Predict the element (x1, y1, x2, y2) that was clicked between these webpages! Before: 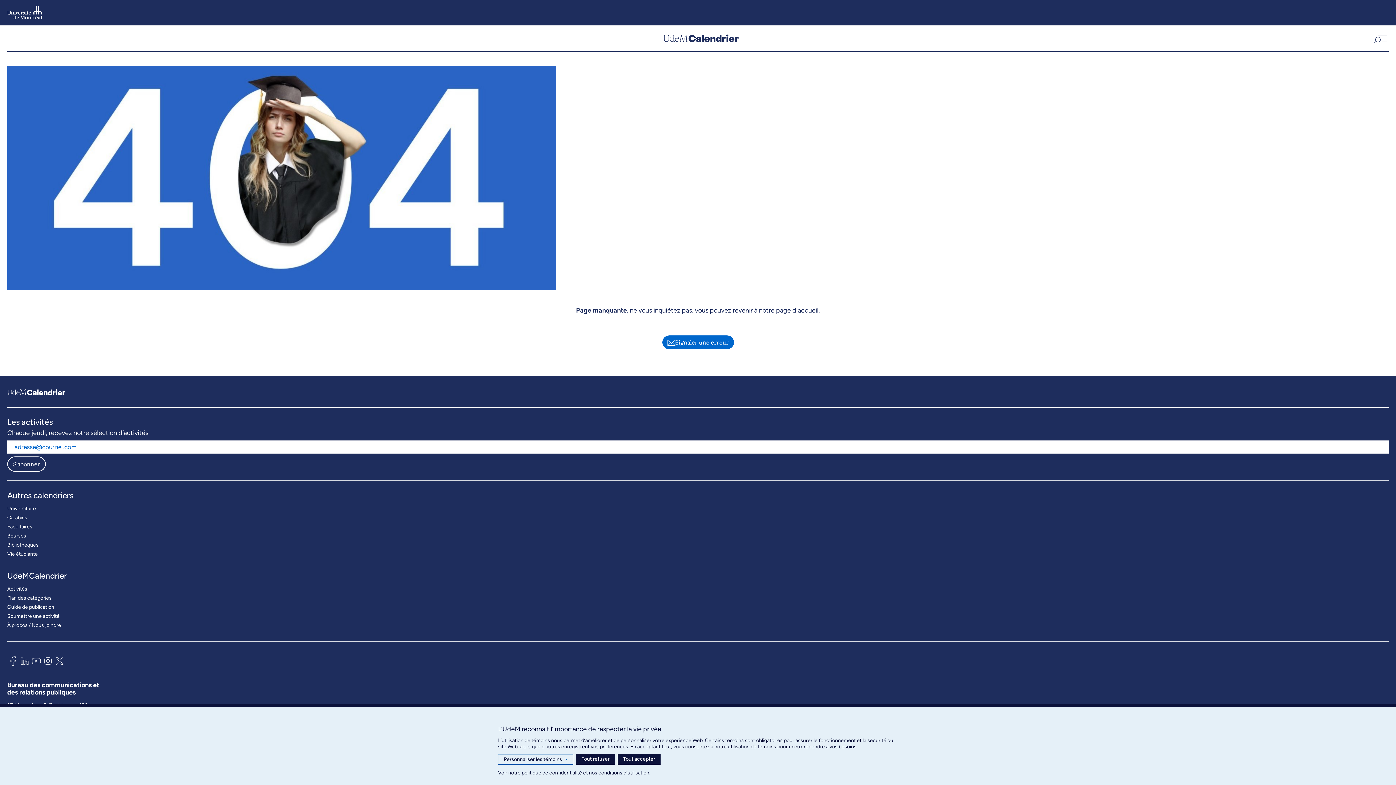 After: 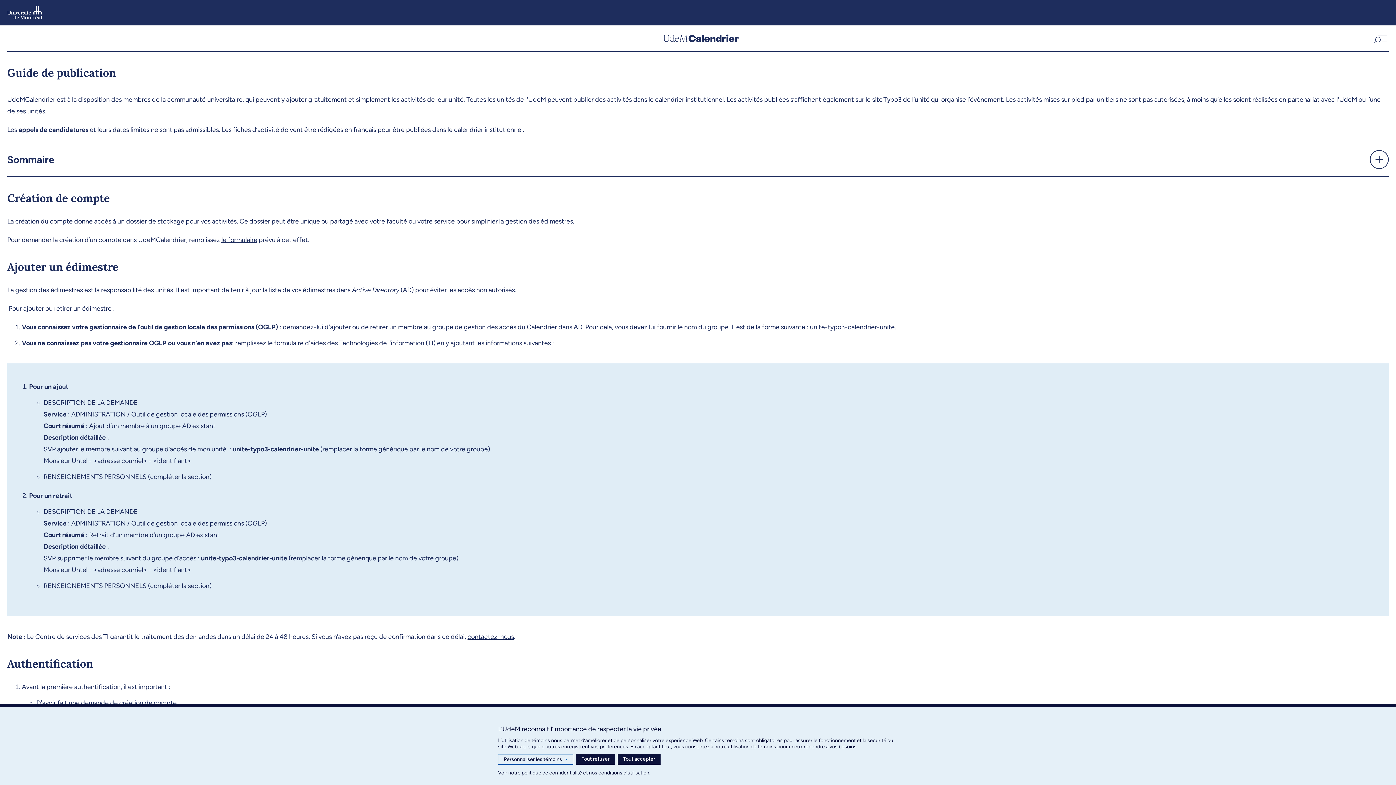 Action: label: Guide de publication bbox: (7, 602, 54, 611)